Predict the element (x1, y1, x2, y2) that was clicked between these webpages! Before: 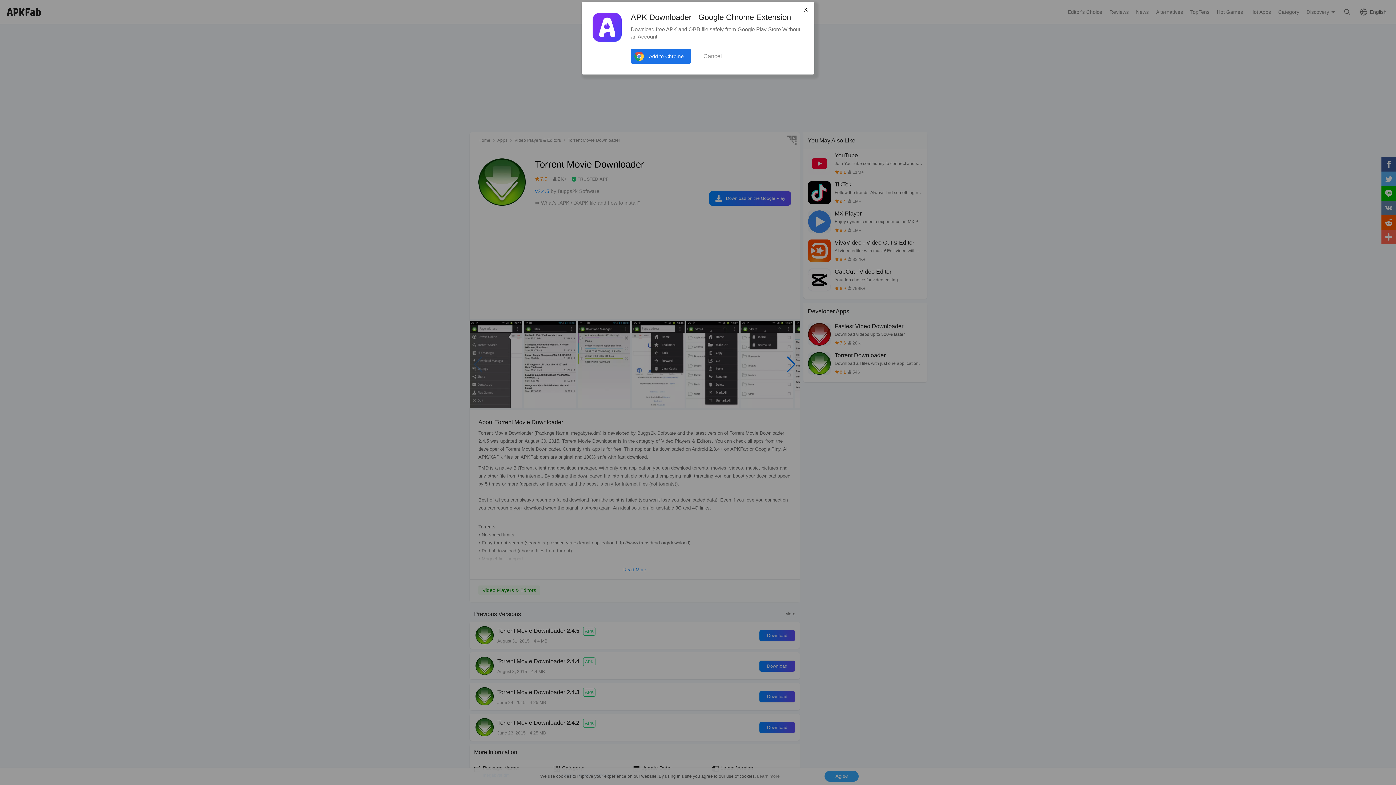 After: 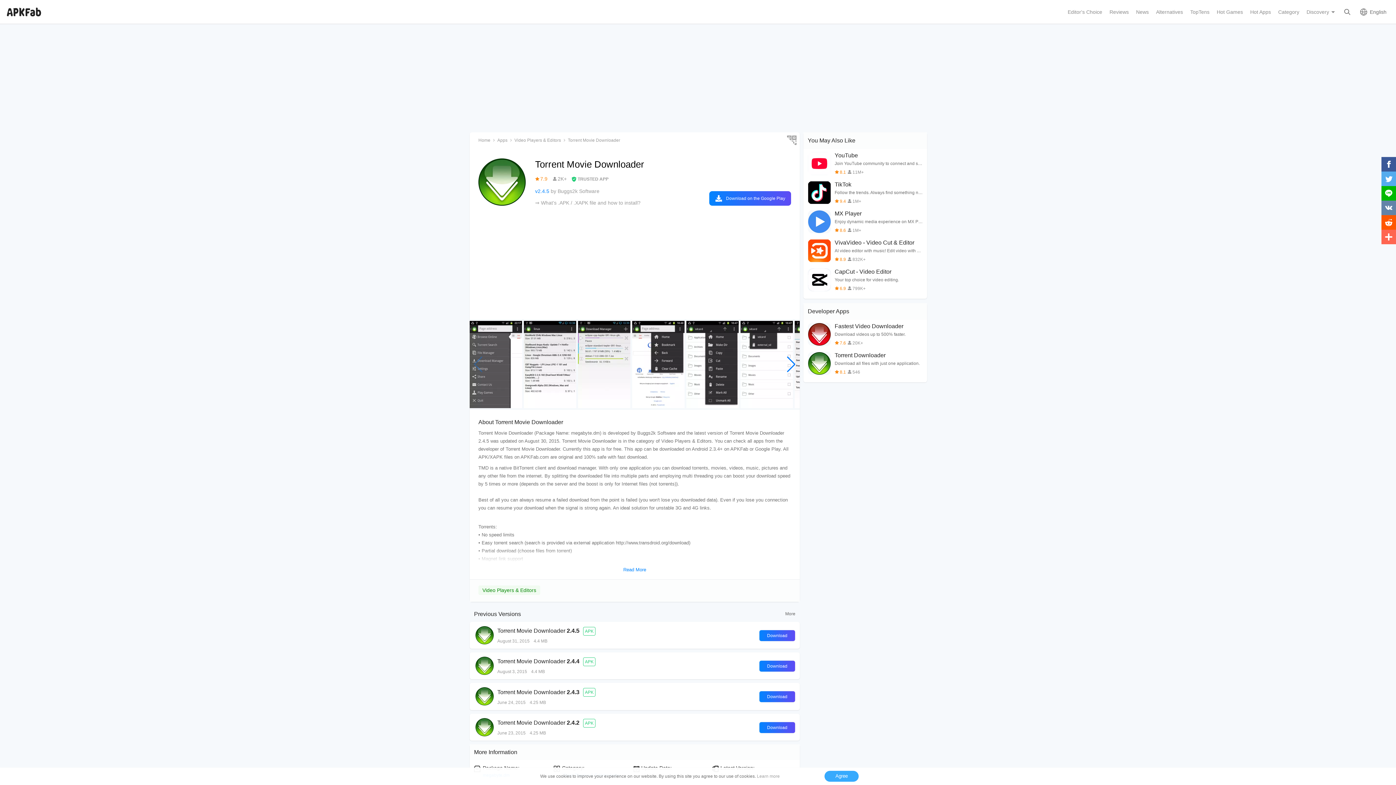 Action: label: Cancel bbox: (696, 49, 729, 63)